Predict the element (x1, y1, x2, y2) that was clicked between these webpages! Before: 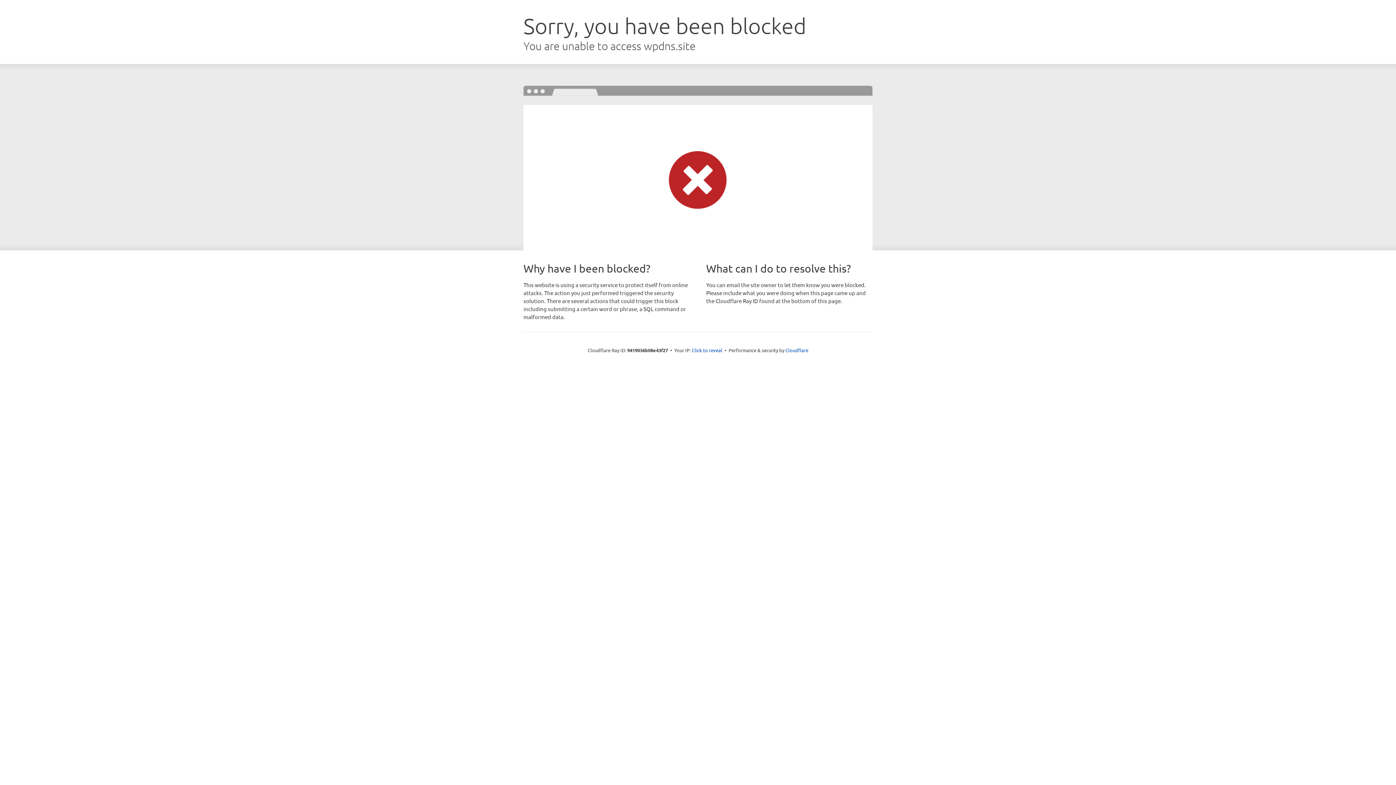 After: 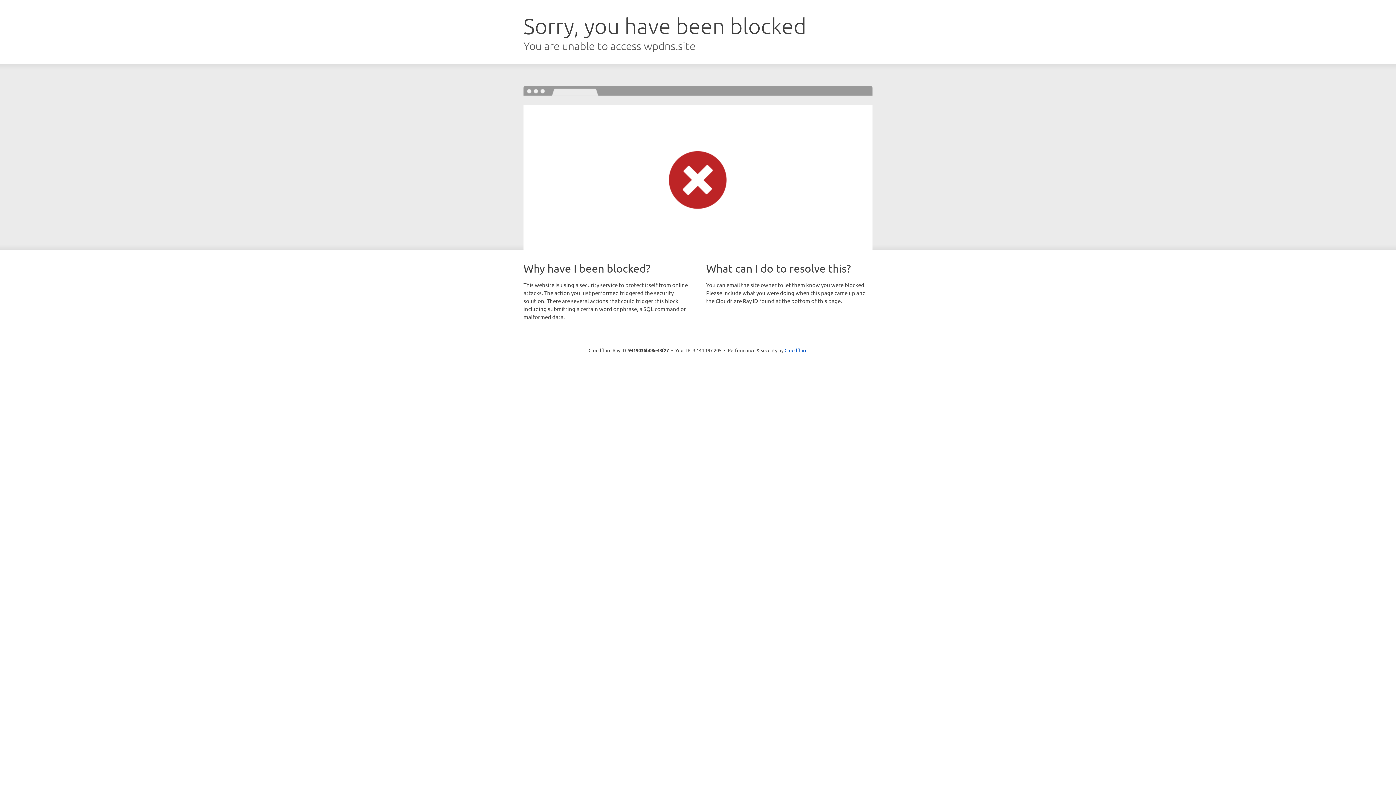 Action: bbox: (692, 346, 722, 353) label: Click to reveal